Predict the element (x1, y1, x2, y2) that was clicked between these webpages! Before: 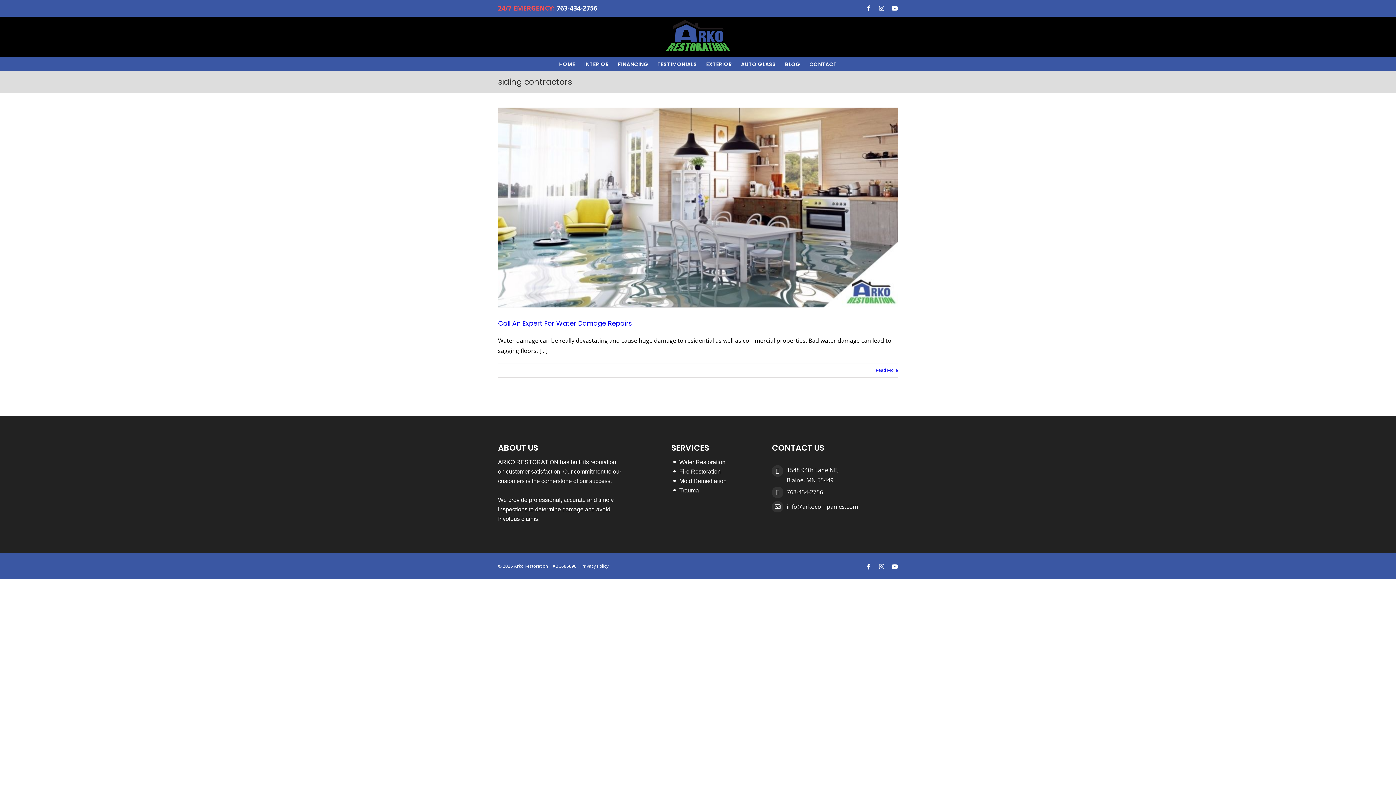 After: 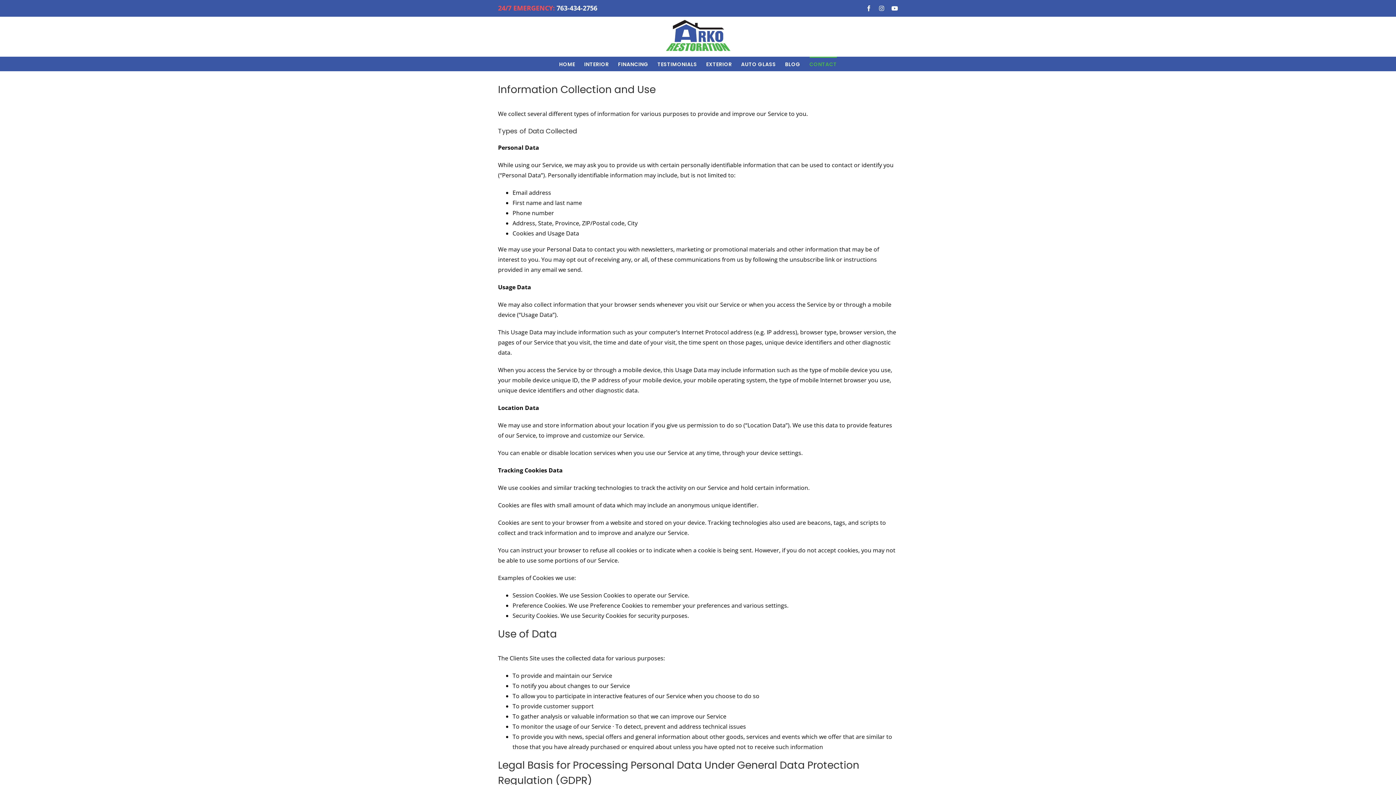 Action: bbox: (581, 563, 608, 569) label: Privacy Policy